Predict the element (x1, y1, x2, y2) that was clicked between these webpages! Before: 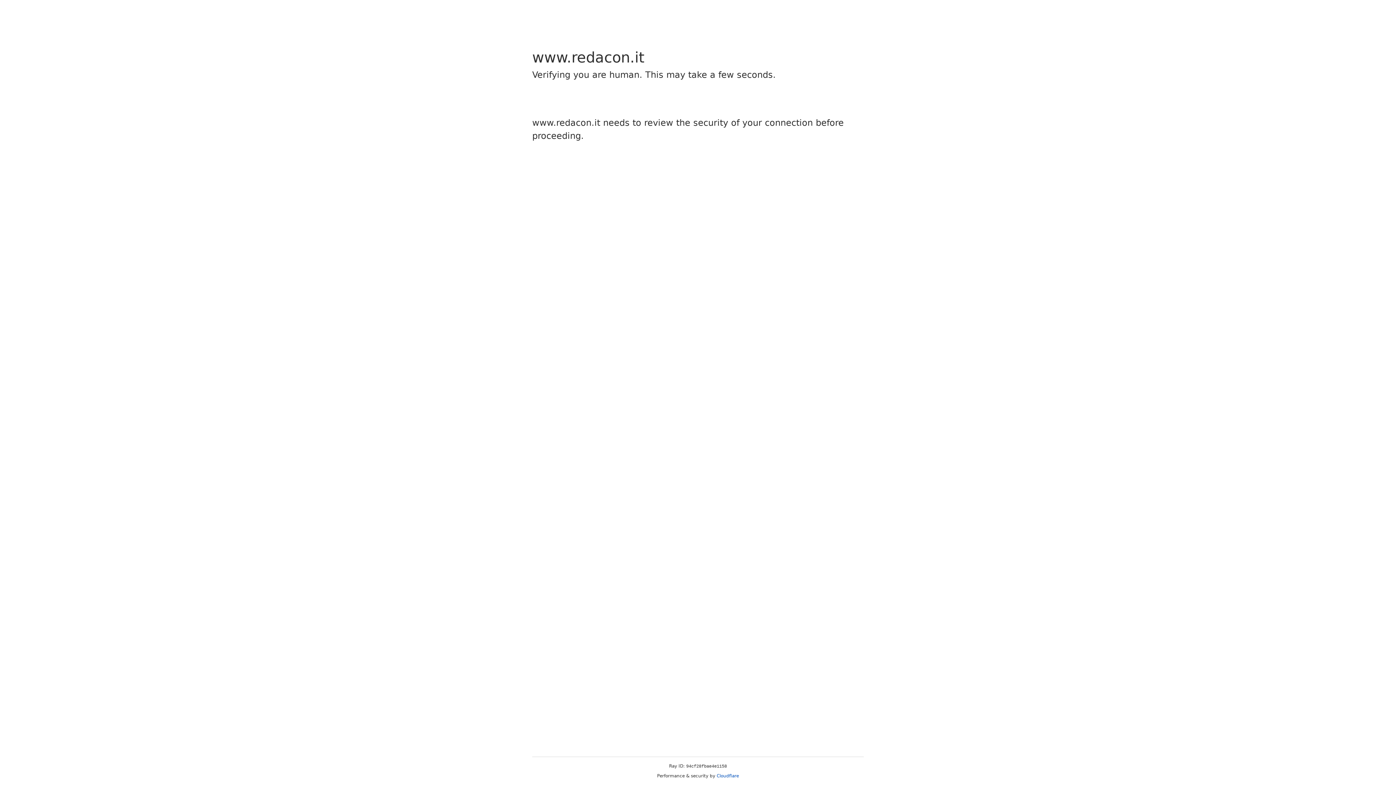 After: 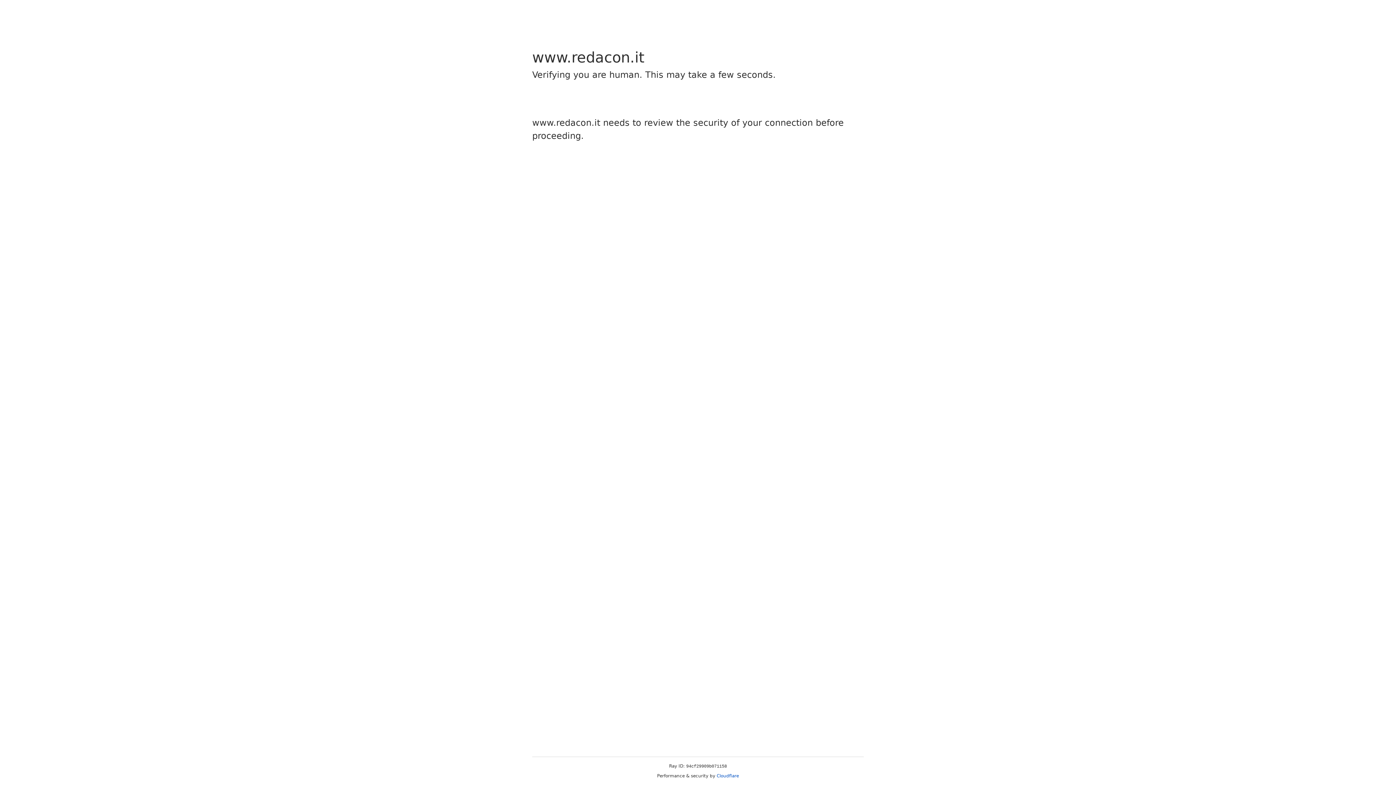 Action: bbox: (716, 773, 739, 778) label: Cloudflare